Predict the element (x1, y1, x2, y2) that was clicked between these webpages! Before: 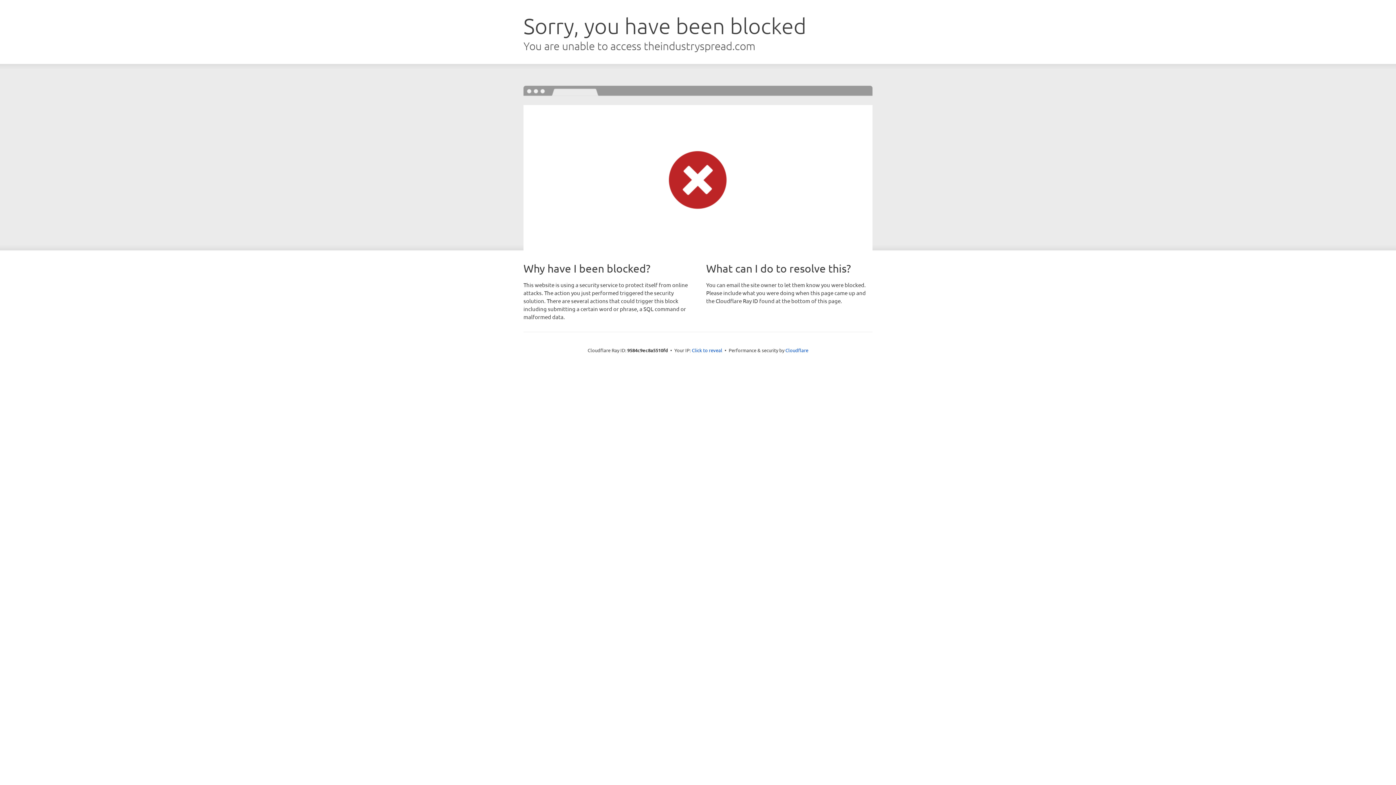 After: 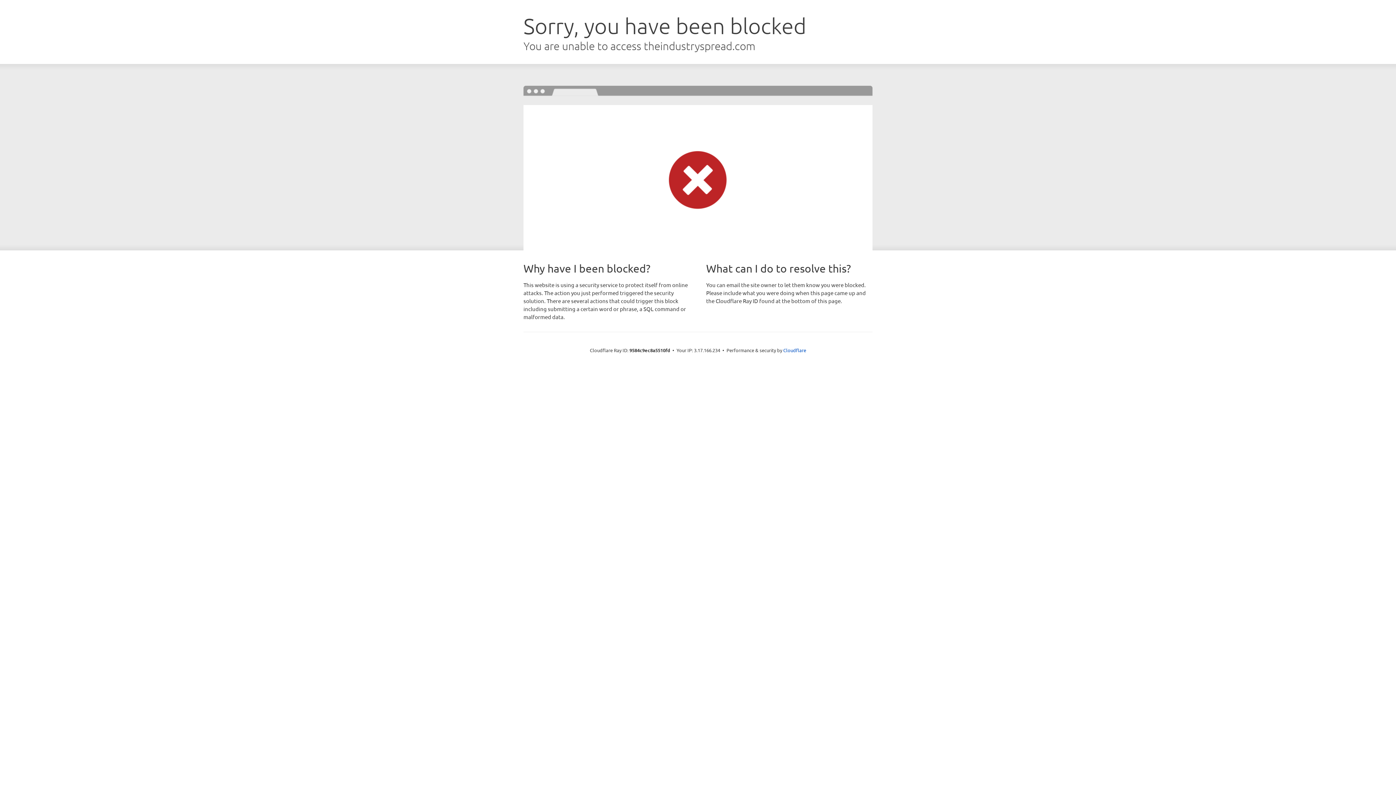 Action: label: Click to reveal bbox: (692, 346, 722, 353)